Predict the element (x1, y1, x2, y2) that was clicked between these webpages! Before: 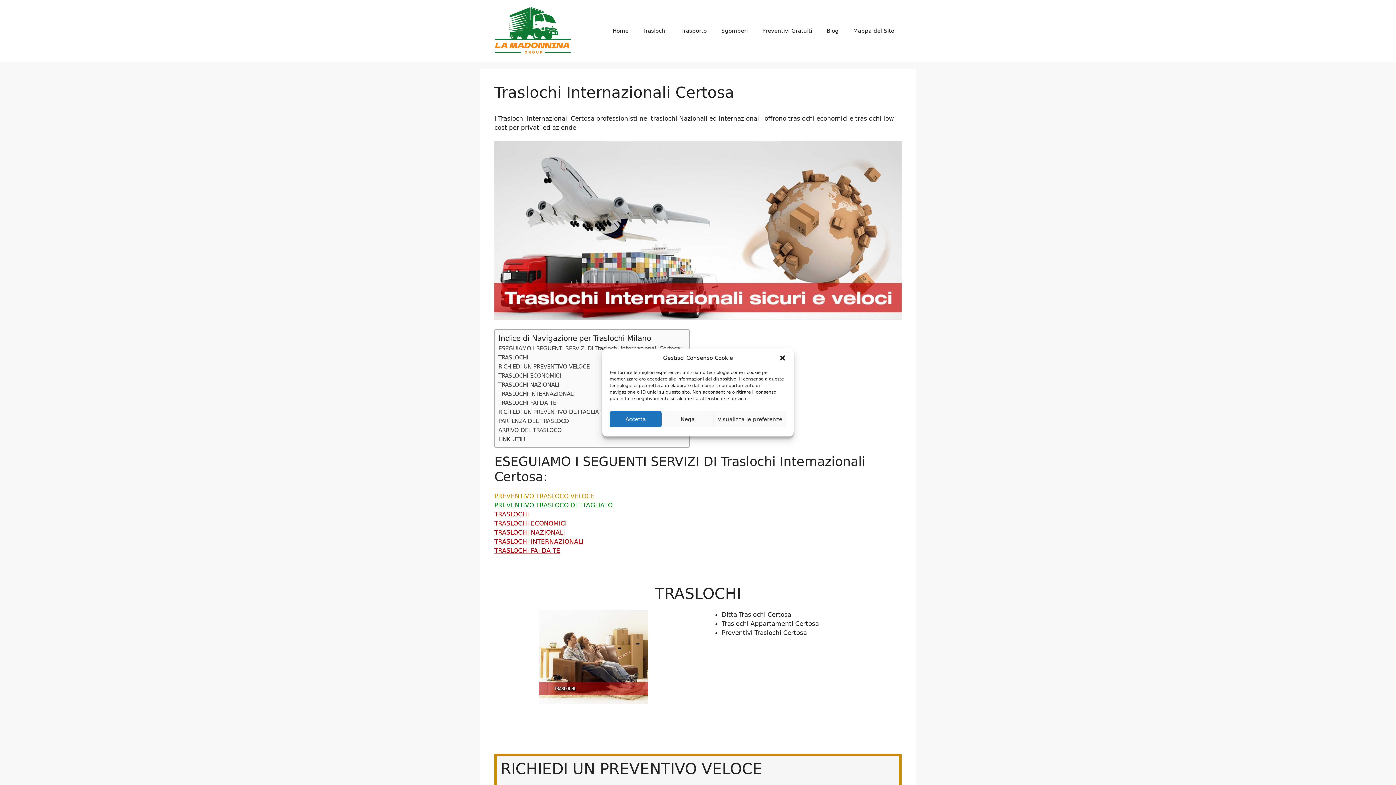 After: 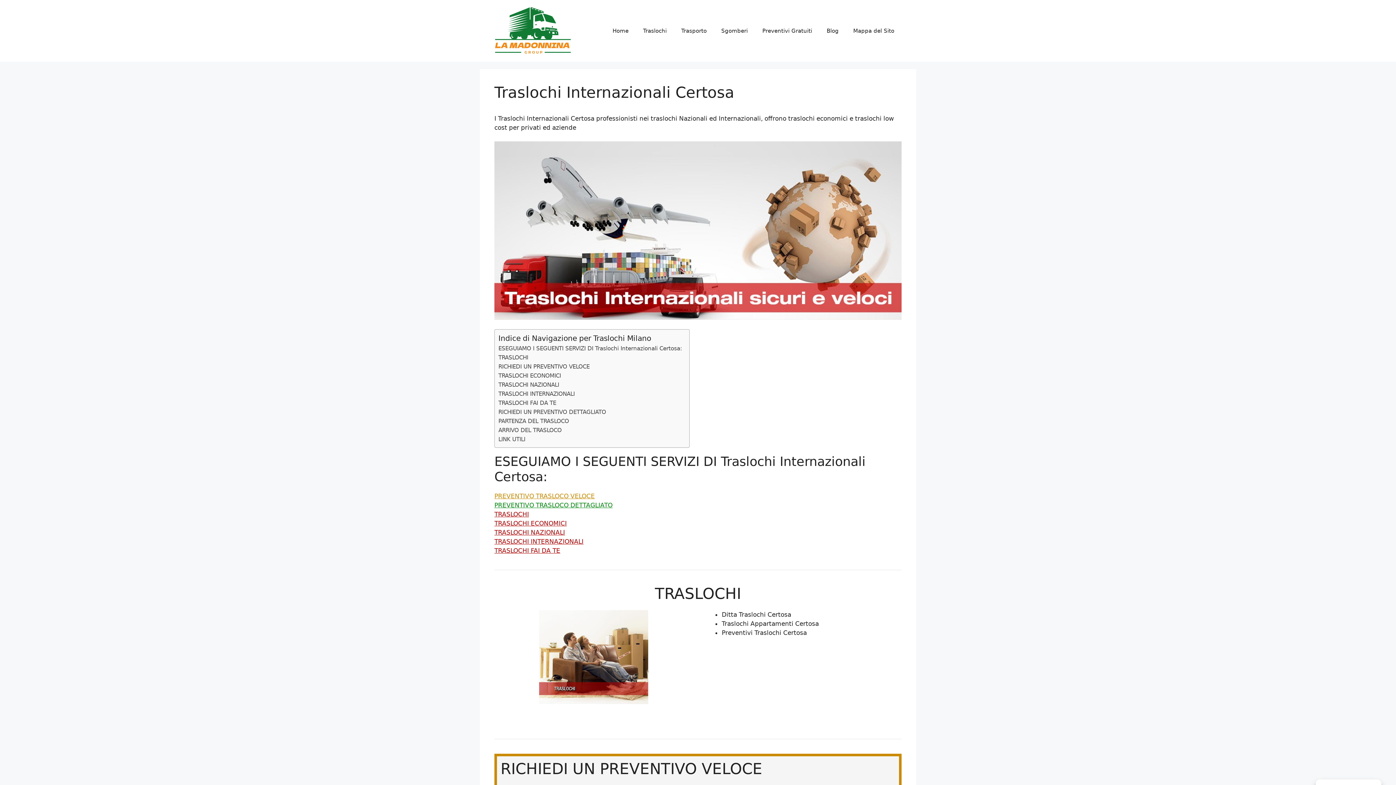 Action: label: Accetta bbox: (609, 411, 661, 427)